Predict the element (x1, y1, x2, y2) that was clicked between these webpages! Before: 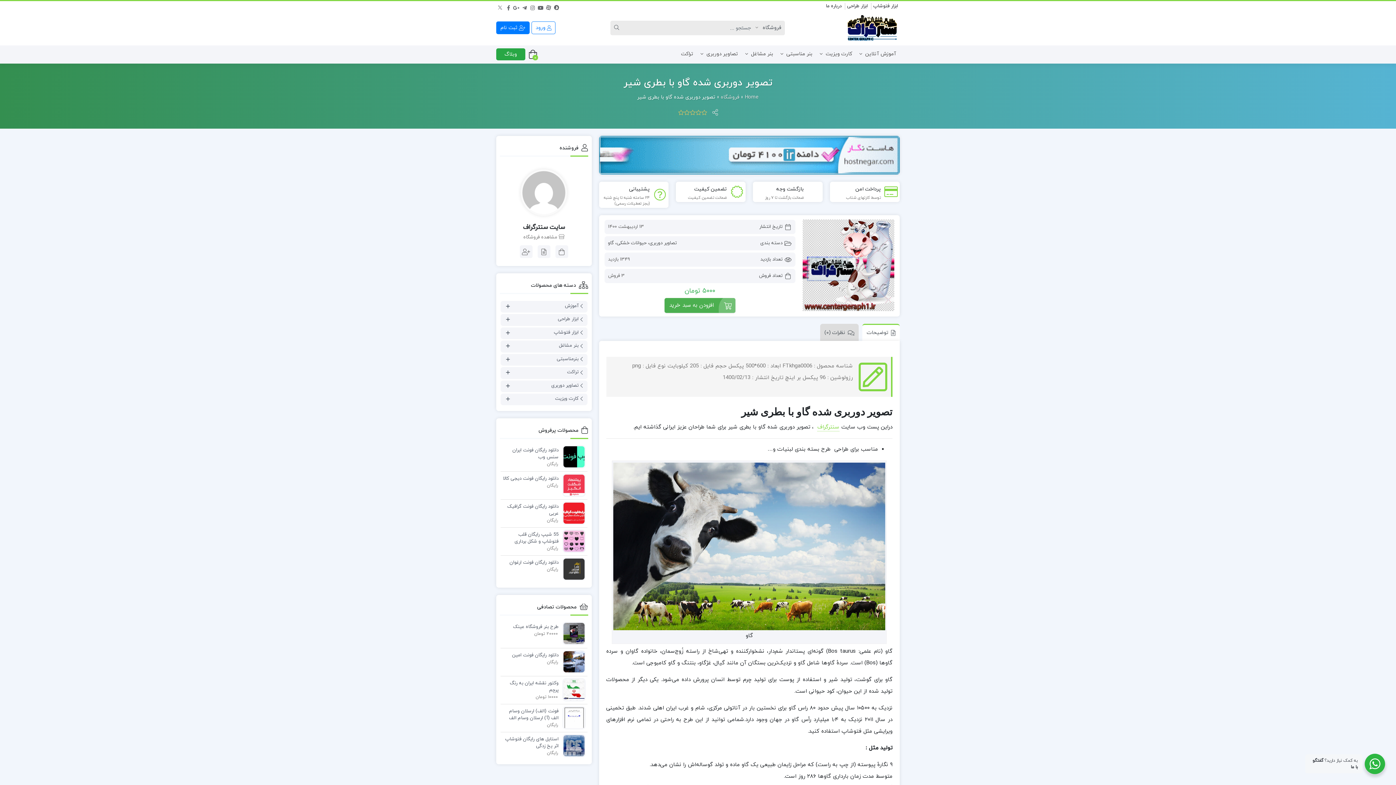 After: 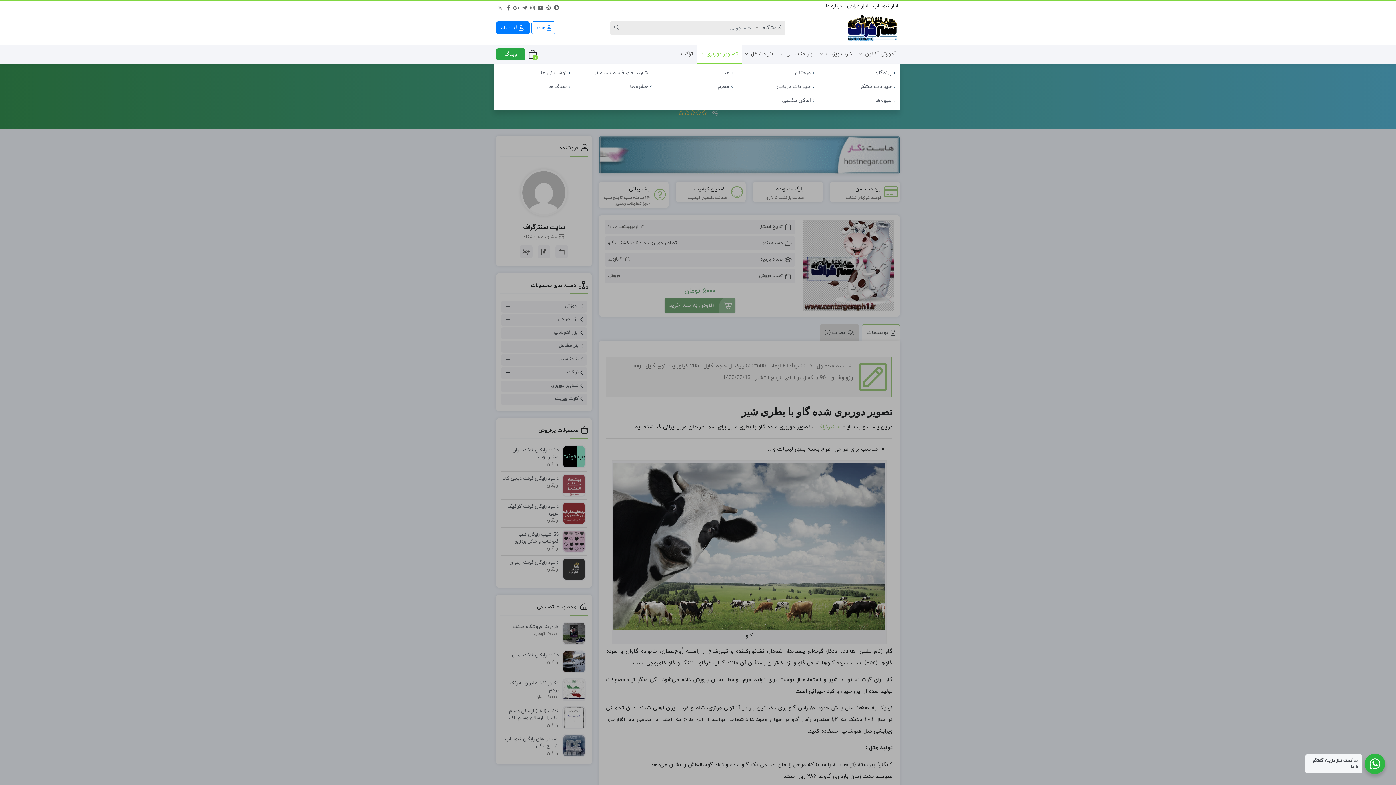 Action: label: تصاویر دوربری bbox: (697, 45, 741, 62)